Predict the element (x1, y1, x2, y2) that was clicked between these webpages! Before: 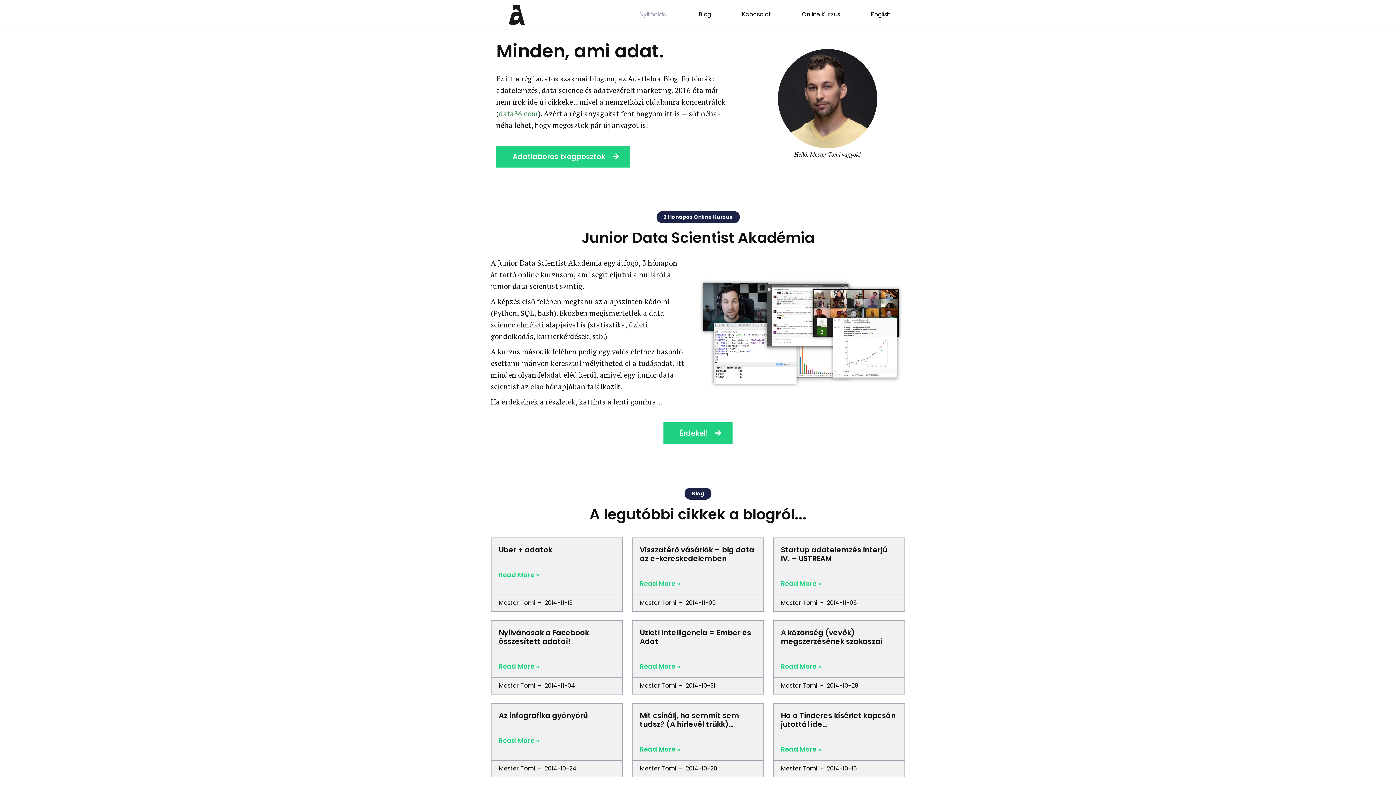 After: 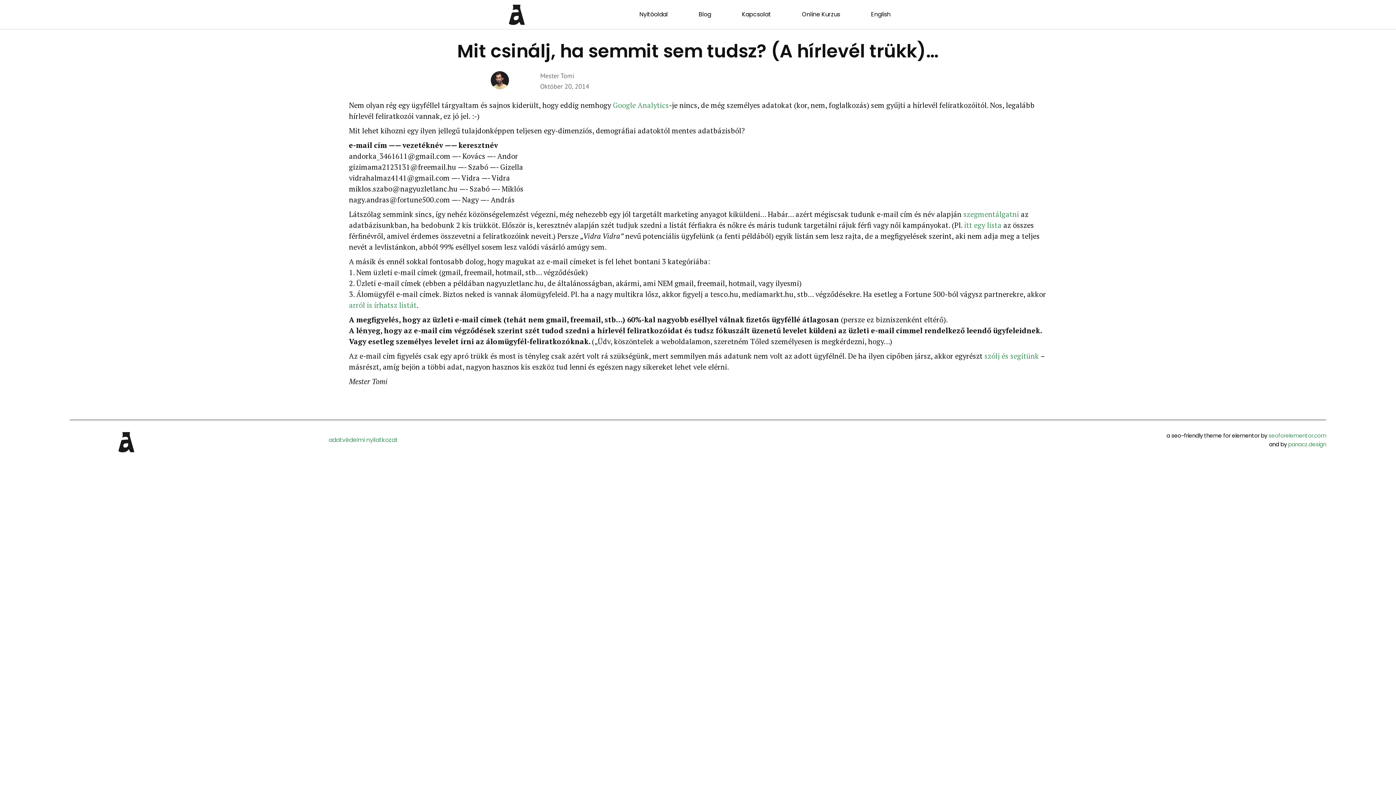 Action: label: Mit csinálj, ha semmit sem tudsz? (A hírlevél trükk)… bbox: (640, 710, 739, 729)